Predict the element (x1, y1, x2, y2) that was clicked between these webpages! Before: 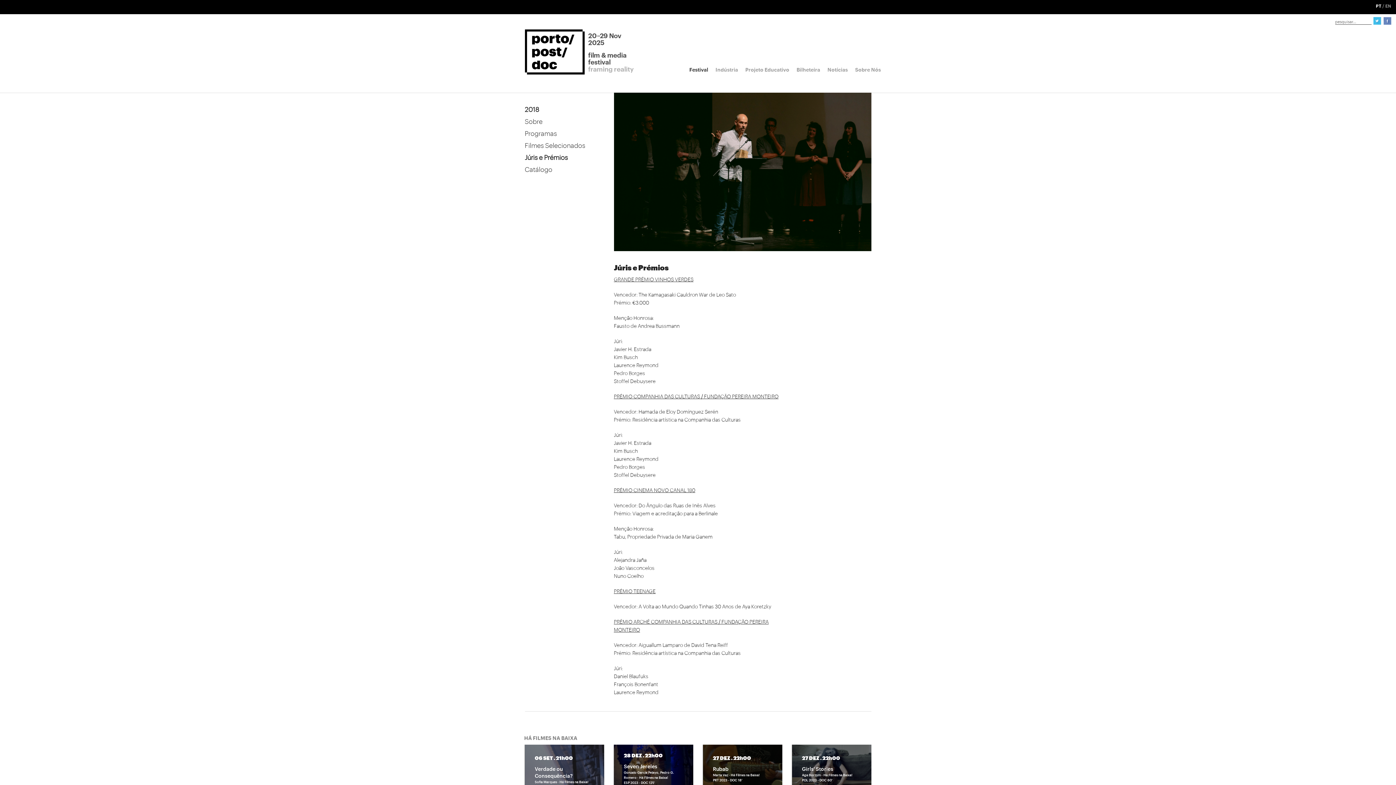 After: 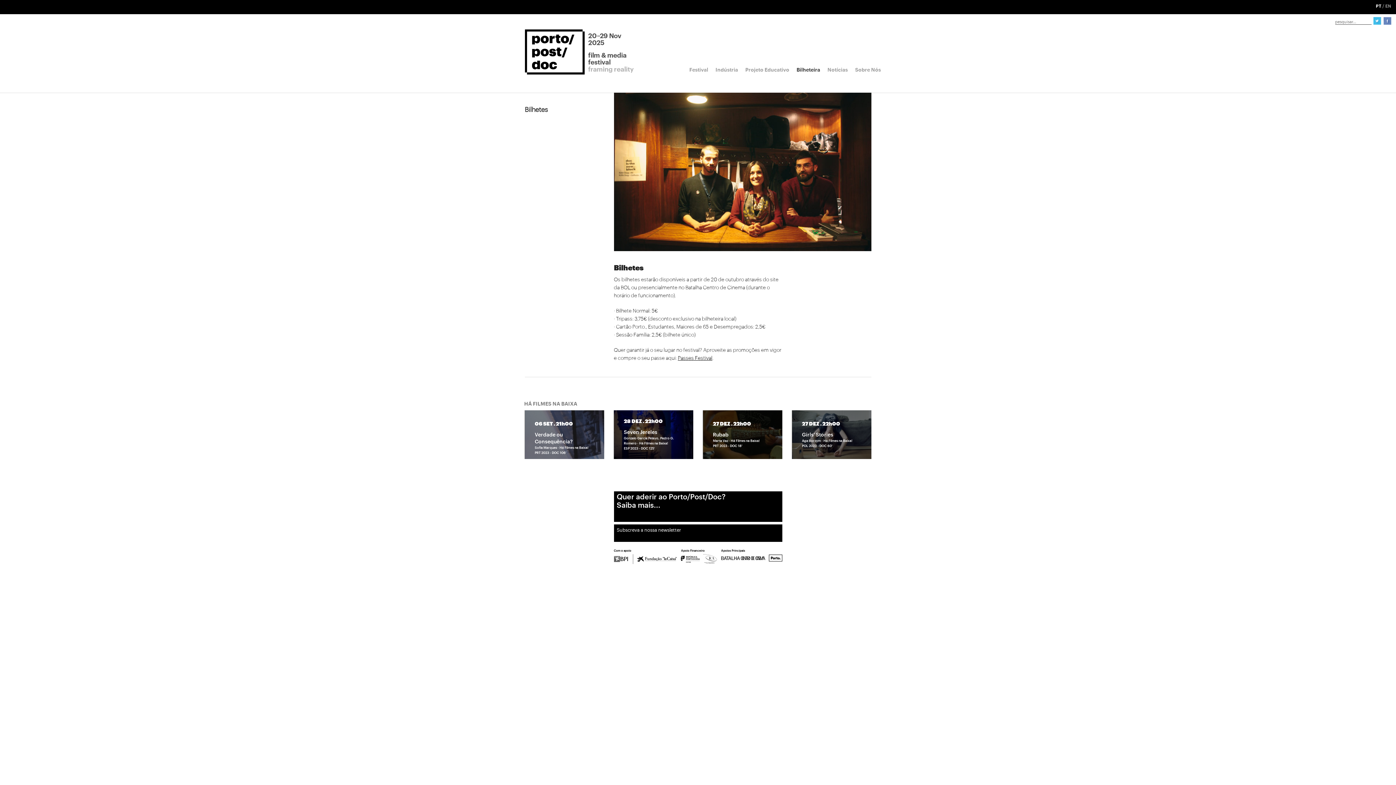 Action: label: Bilheteira bbox: (796, 65, 820, 73)